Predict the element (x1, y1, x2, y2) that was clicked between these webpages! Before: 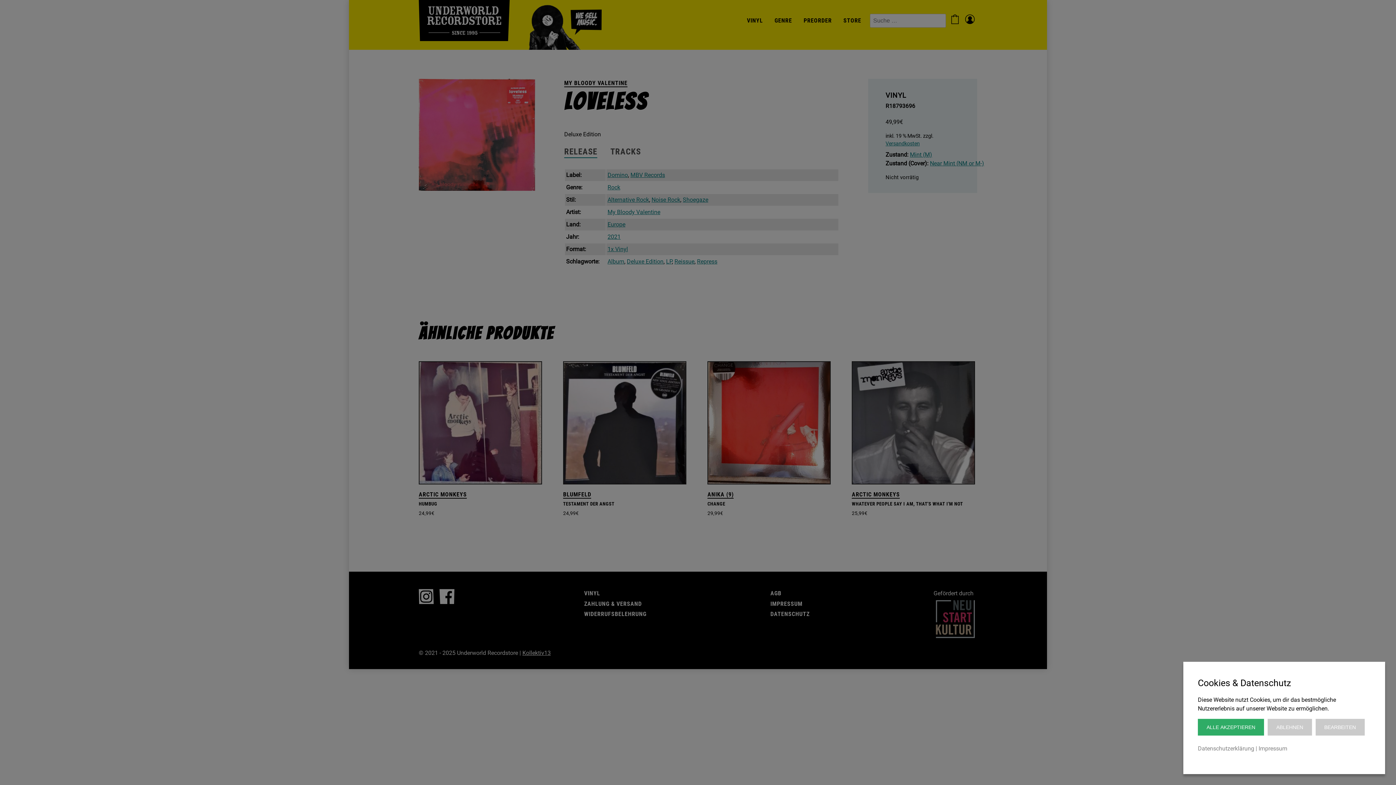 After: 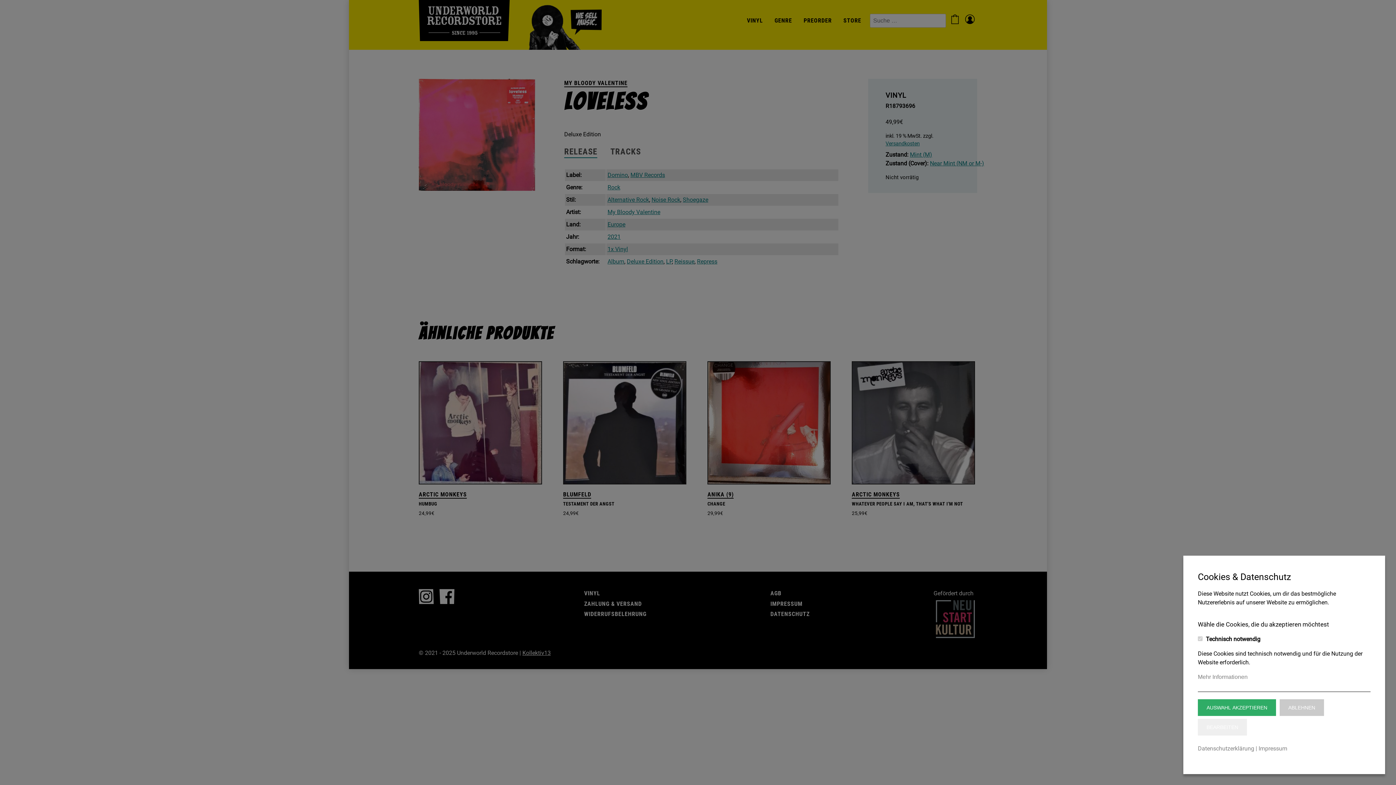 Action: bbox: (1315, 719, 1364, 736) label: BEARBEITEN